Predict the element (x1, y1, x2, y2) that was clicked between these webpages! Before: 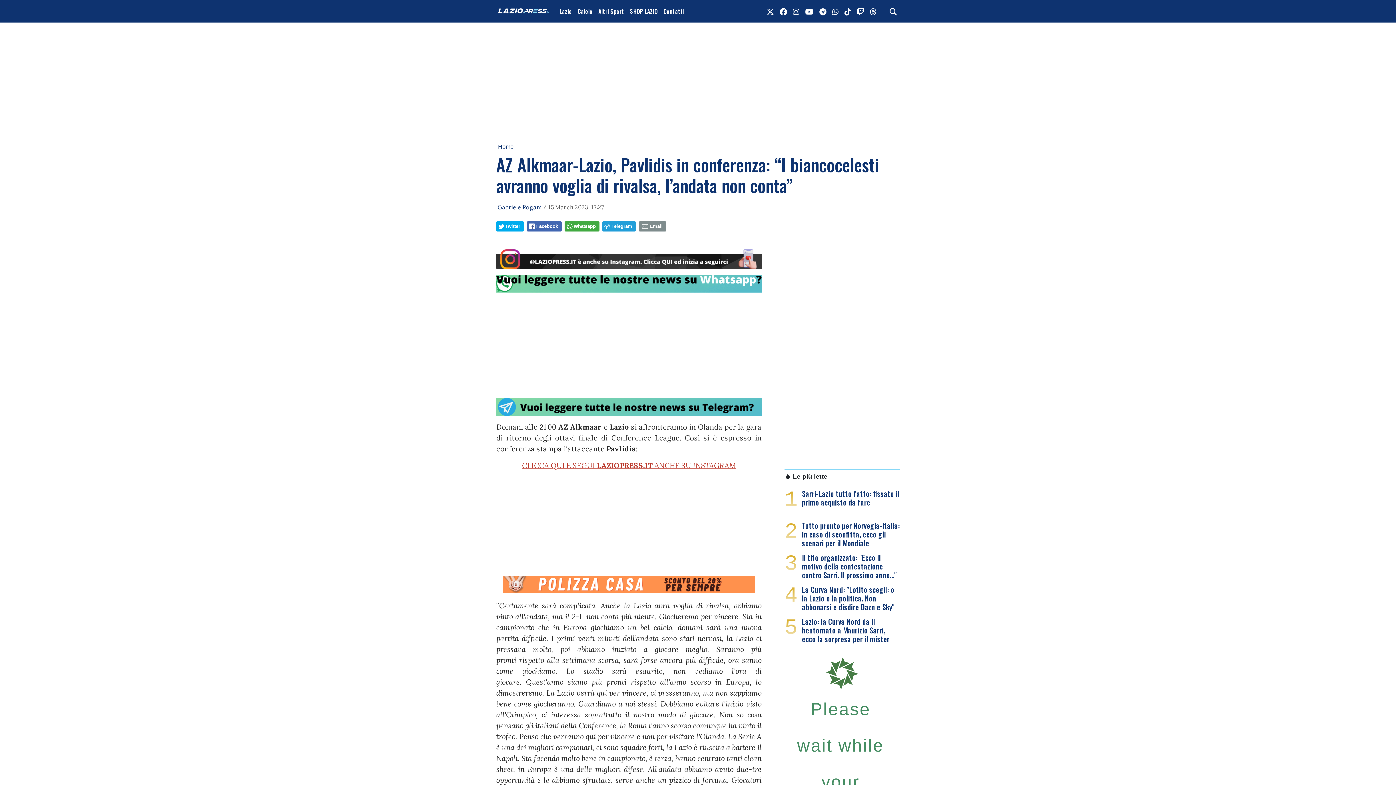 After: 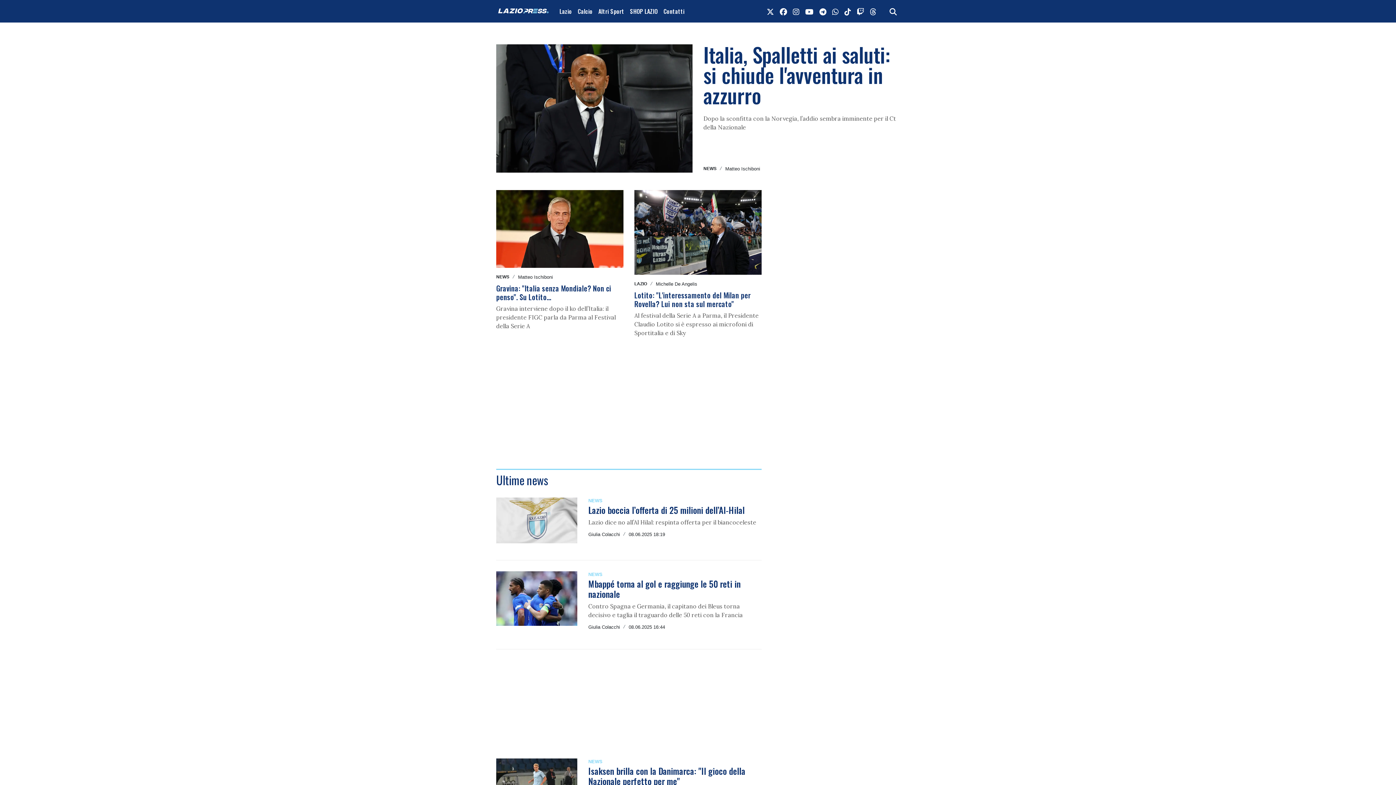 Action: bbox: (496, 4, 550, 18)